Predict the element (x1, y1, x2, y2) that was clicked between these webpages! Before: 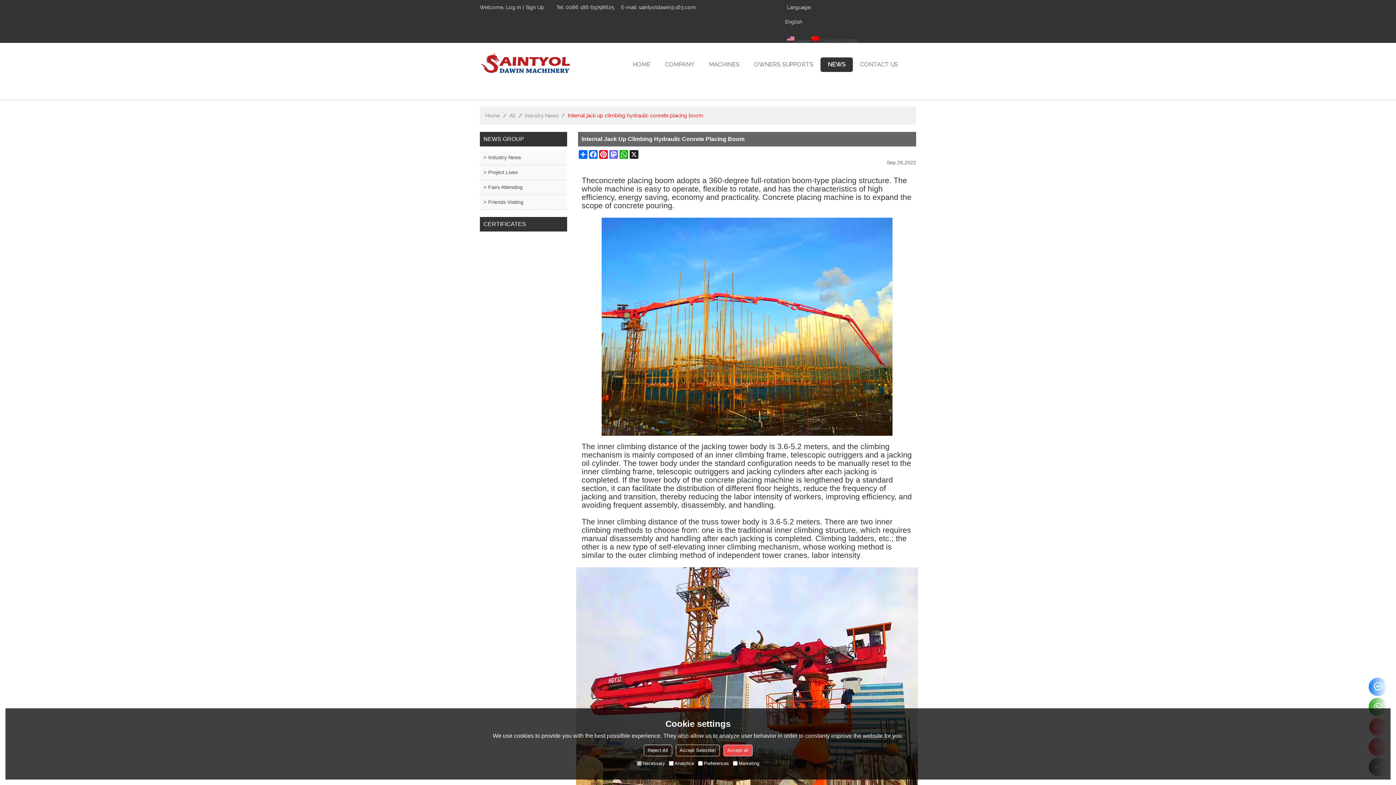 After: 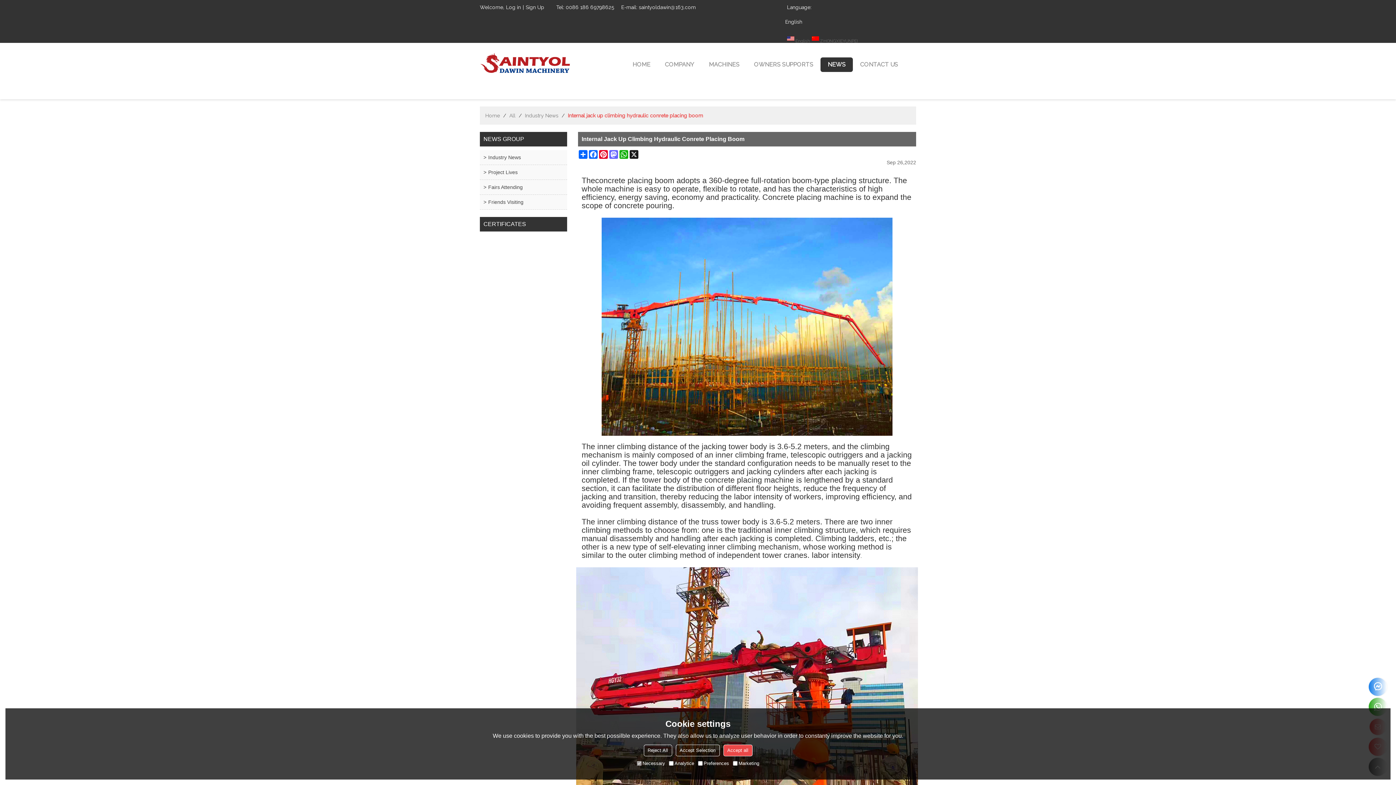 Action: bbox: (785, 14, 802, 29) label: English